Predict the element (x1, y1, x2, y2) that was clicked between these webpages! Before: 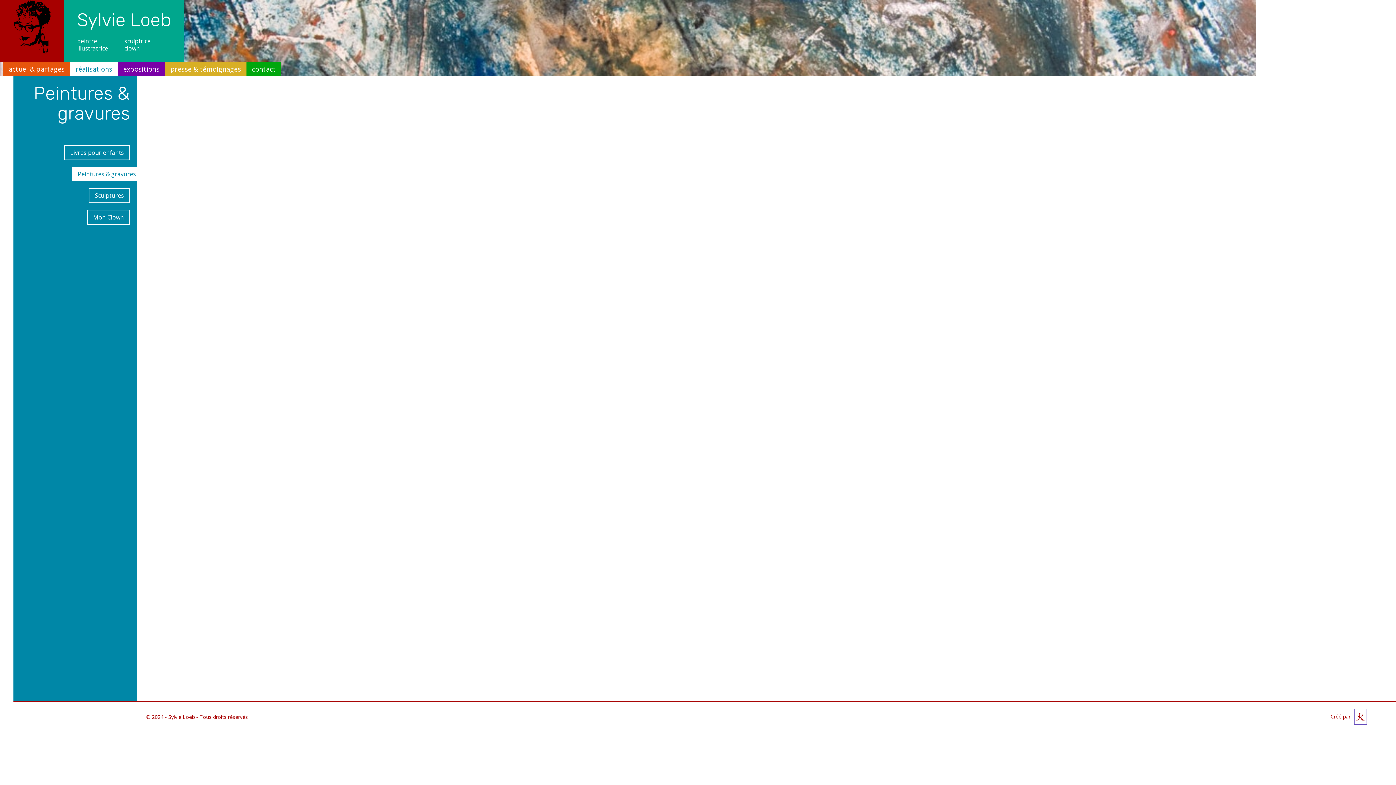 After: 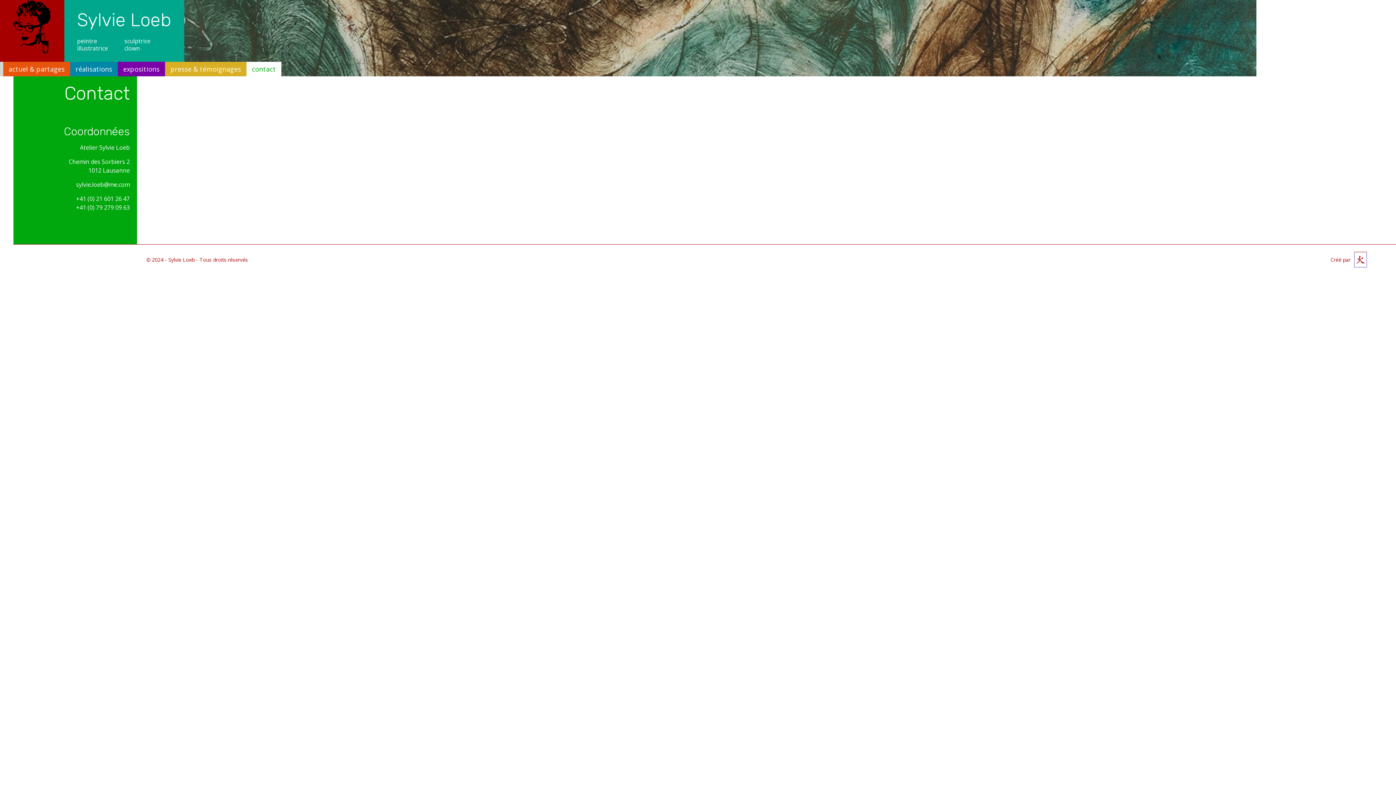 Action: bbox: (246, 61, 281, 76) label: contact